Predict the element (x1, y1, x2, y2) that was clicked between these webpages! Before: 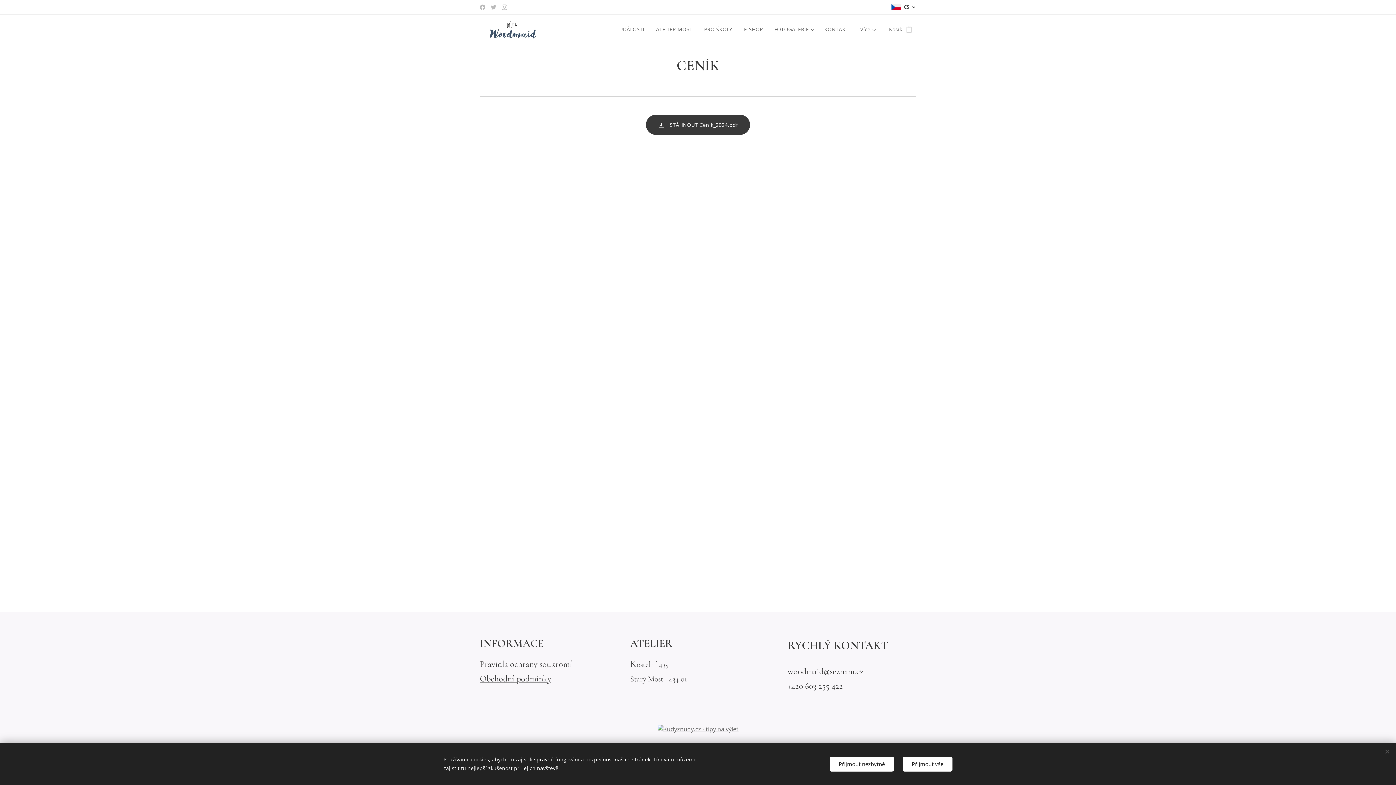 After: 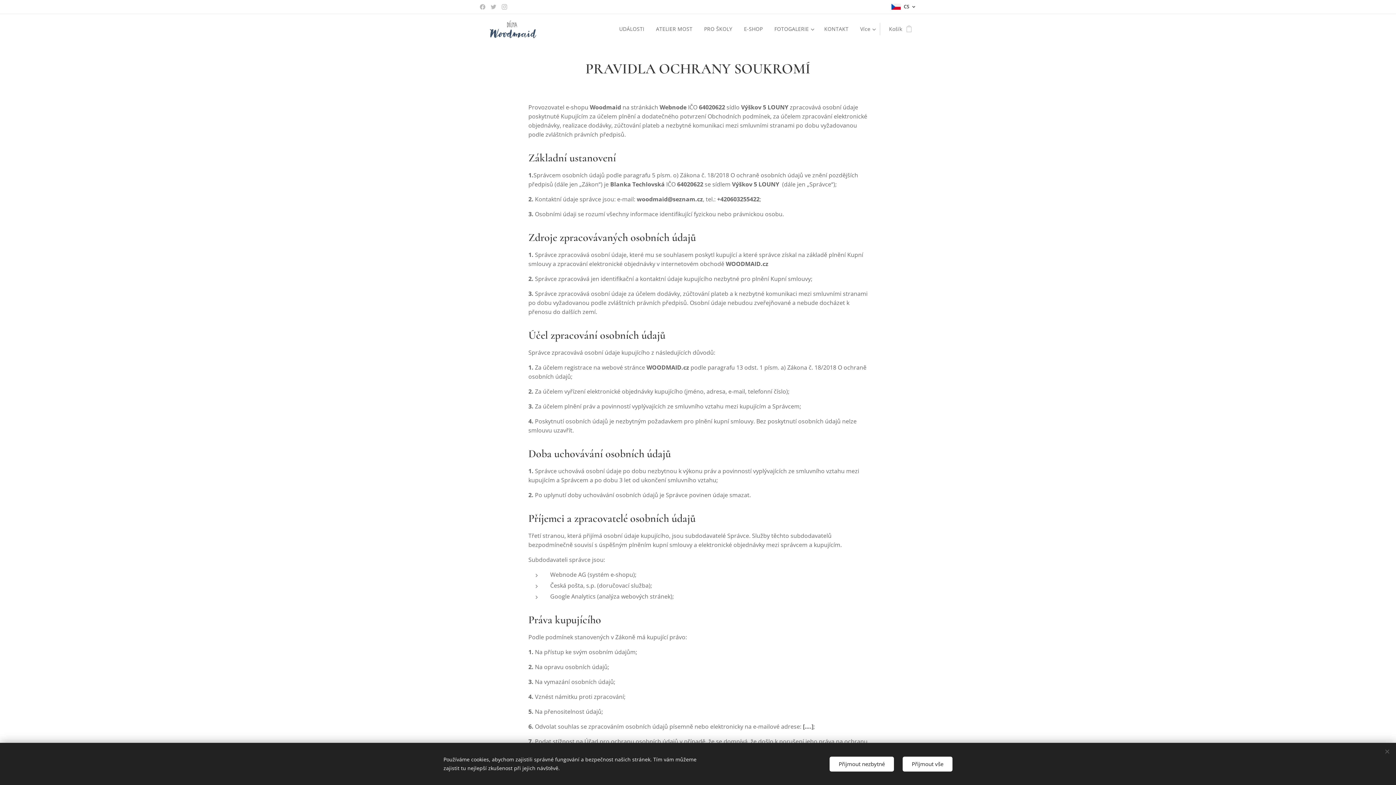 Action: label: Pravidla ochrany soukromí
 bbox: (480, 659, 572, 669)